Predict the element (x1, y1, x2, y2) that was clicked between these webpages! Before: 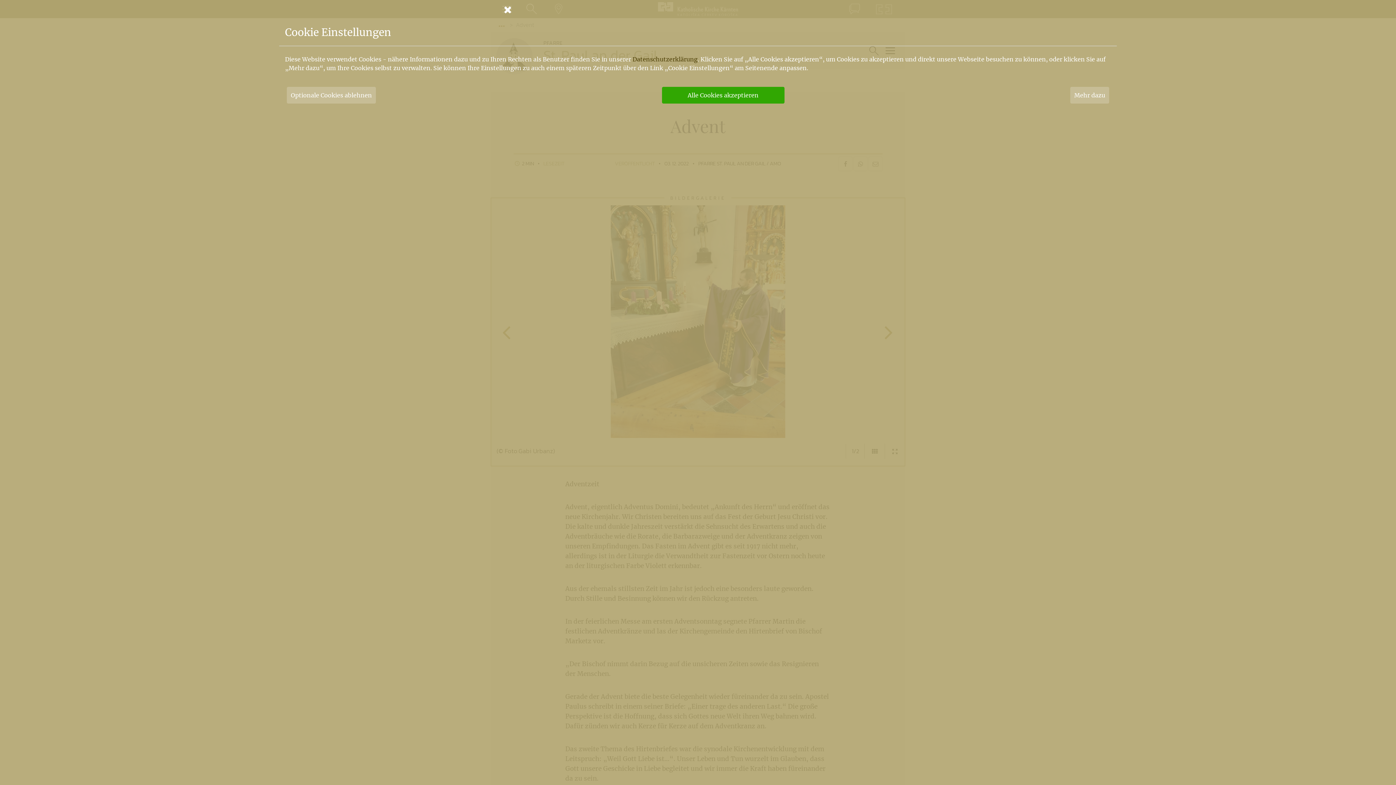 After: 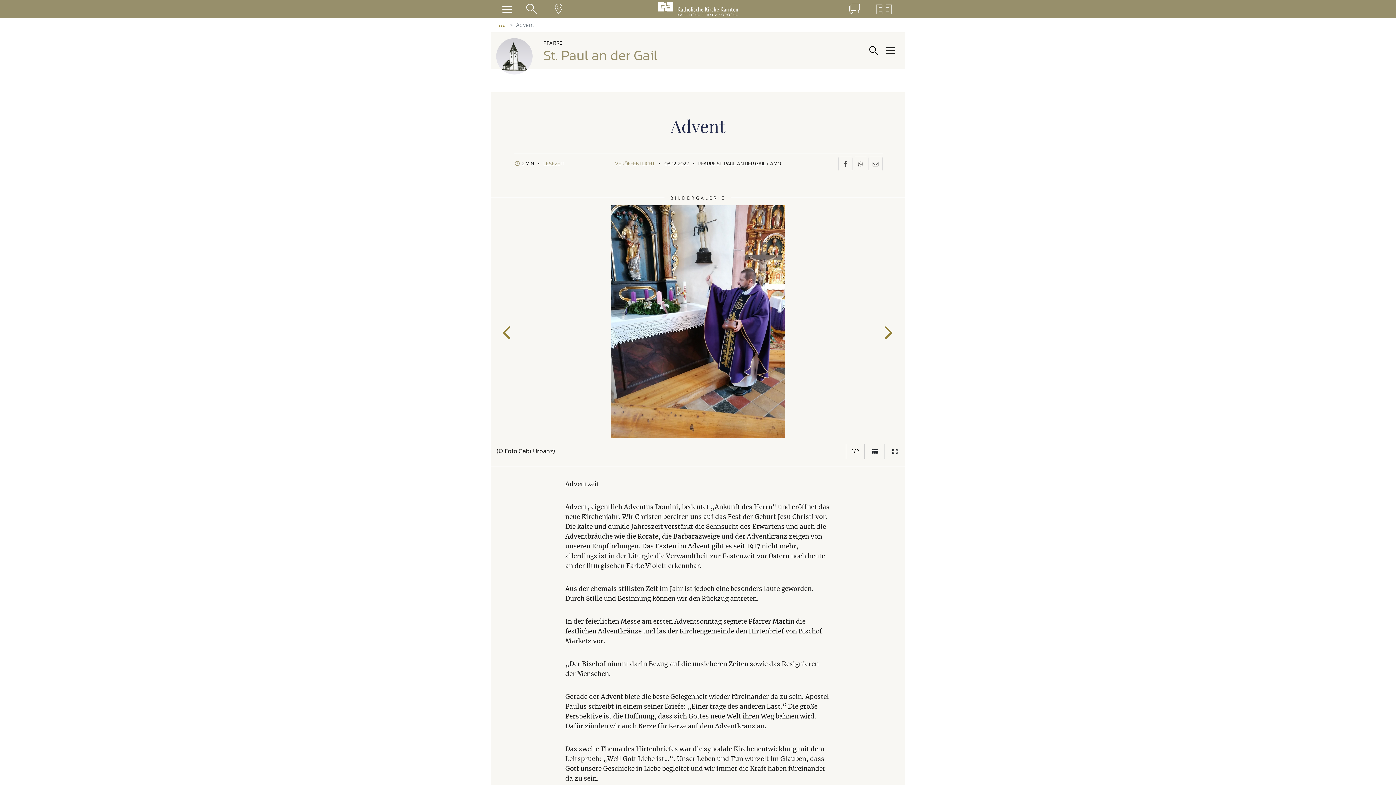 Action: label: Alle Cookies akzeptieren bbox: (662, 86, 784, 103)